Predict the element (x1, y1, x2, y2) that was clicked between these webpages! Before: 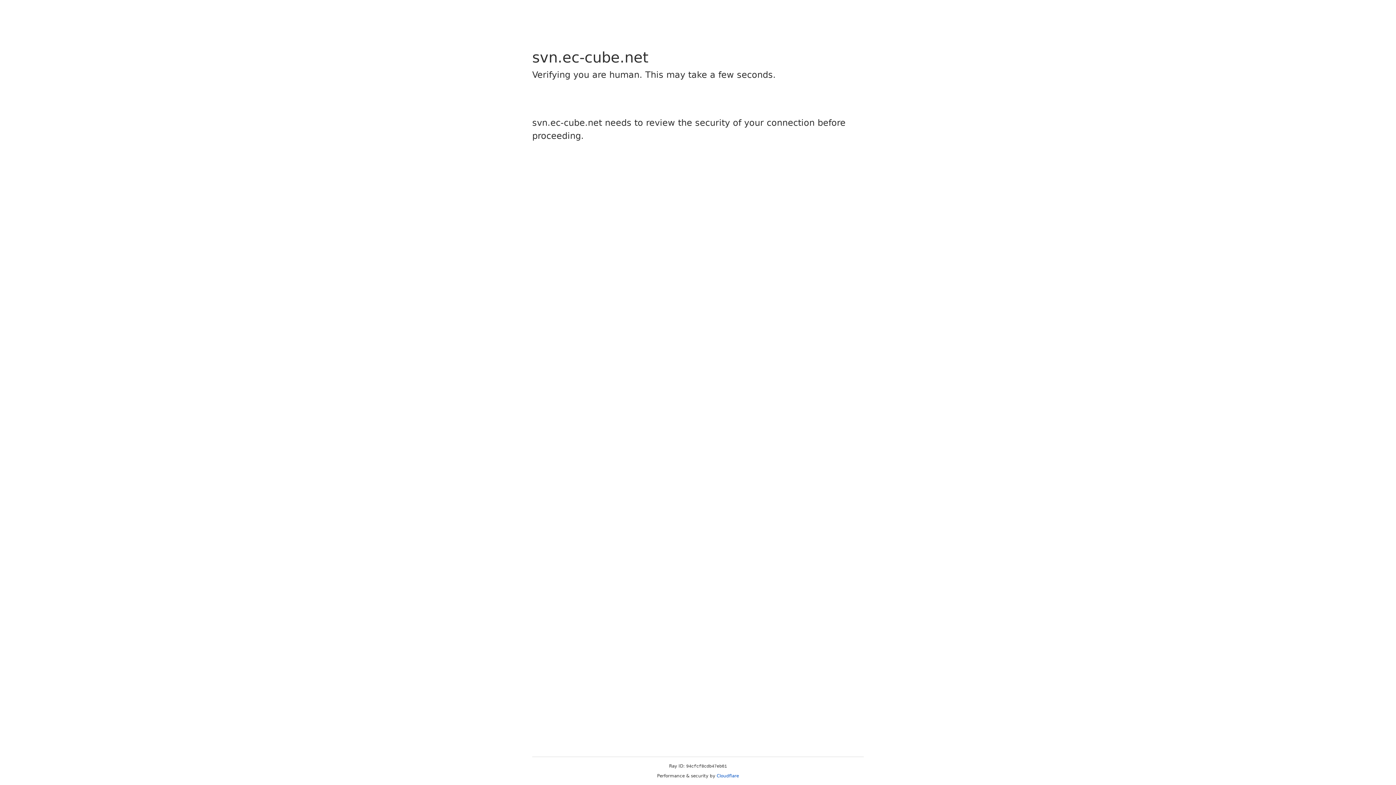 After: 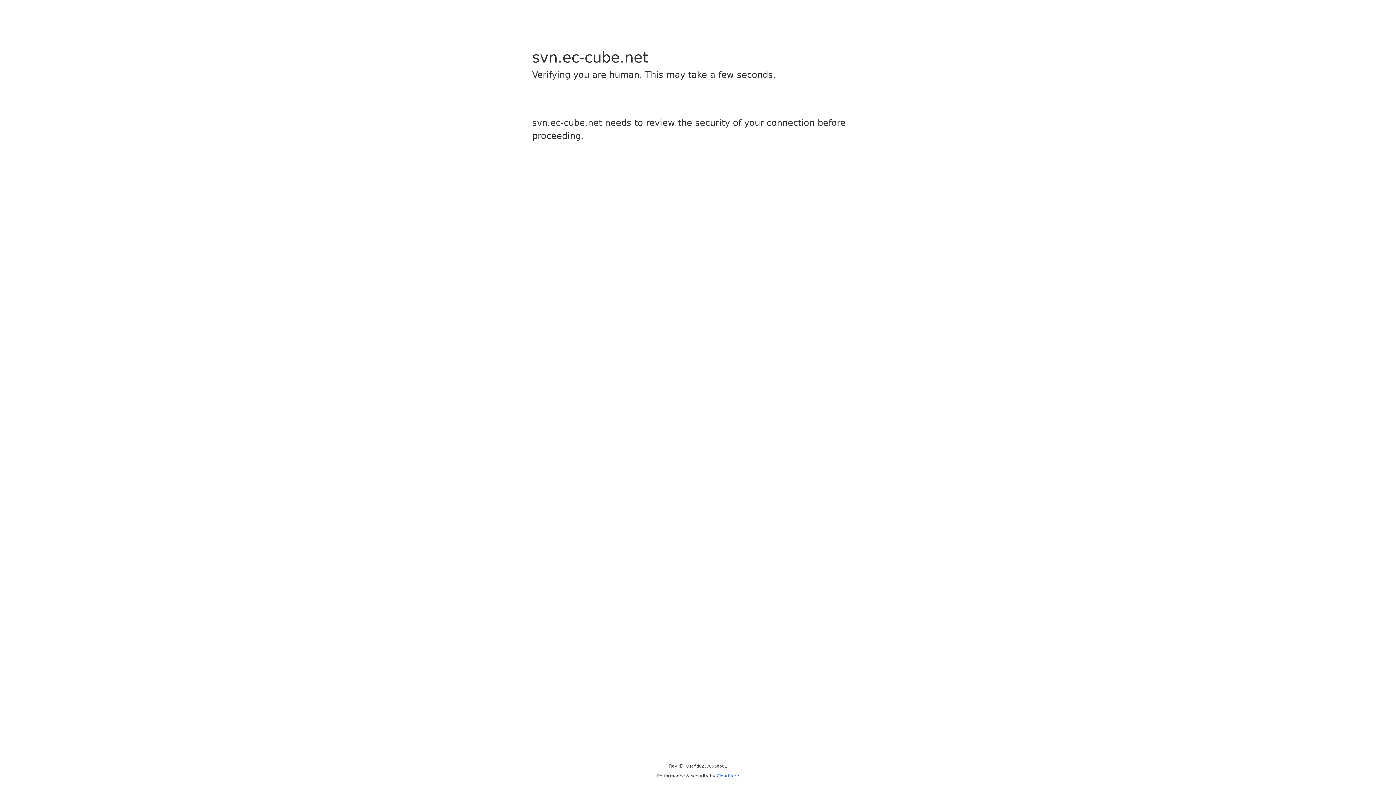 Action: bbox: (716, 773, 739, 778) label: Cloudflare